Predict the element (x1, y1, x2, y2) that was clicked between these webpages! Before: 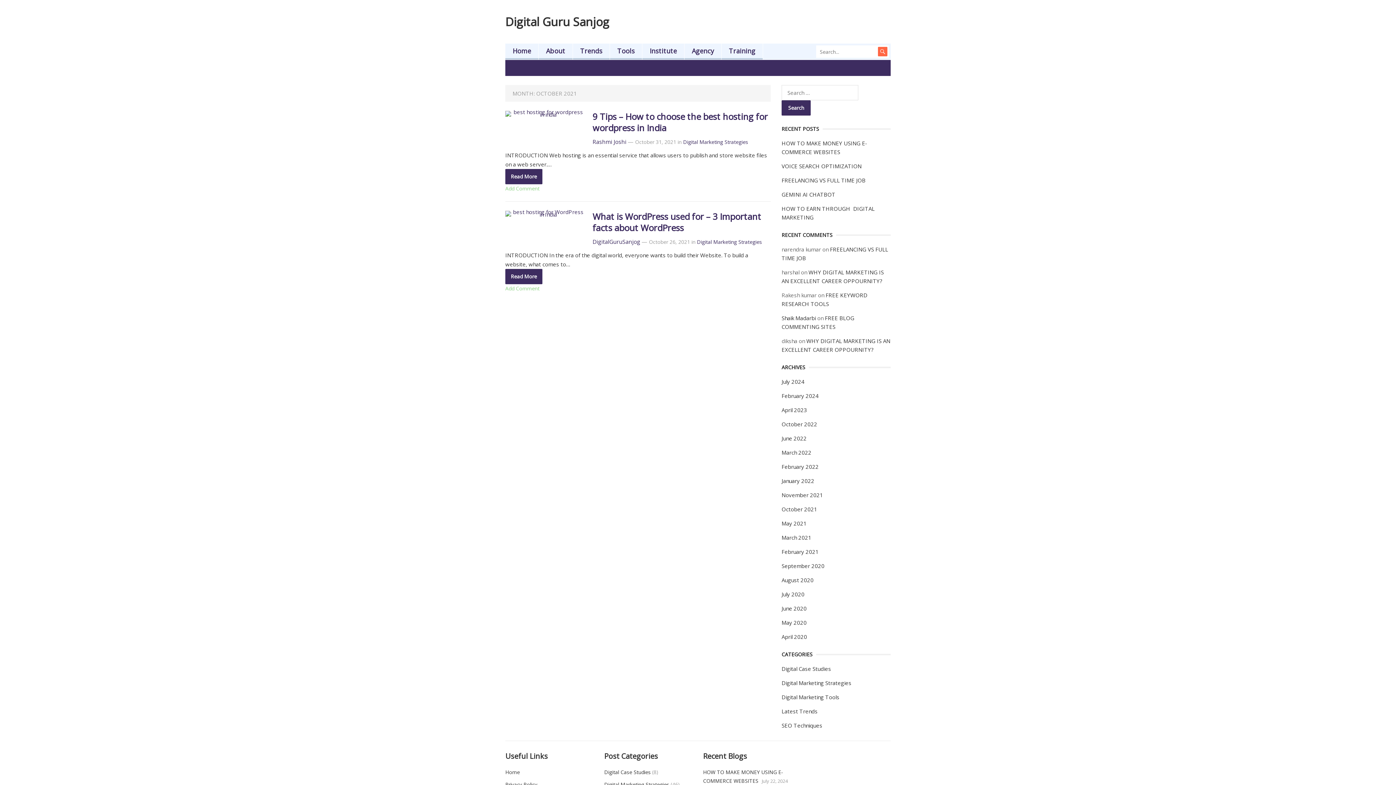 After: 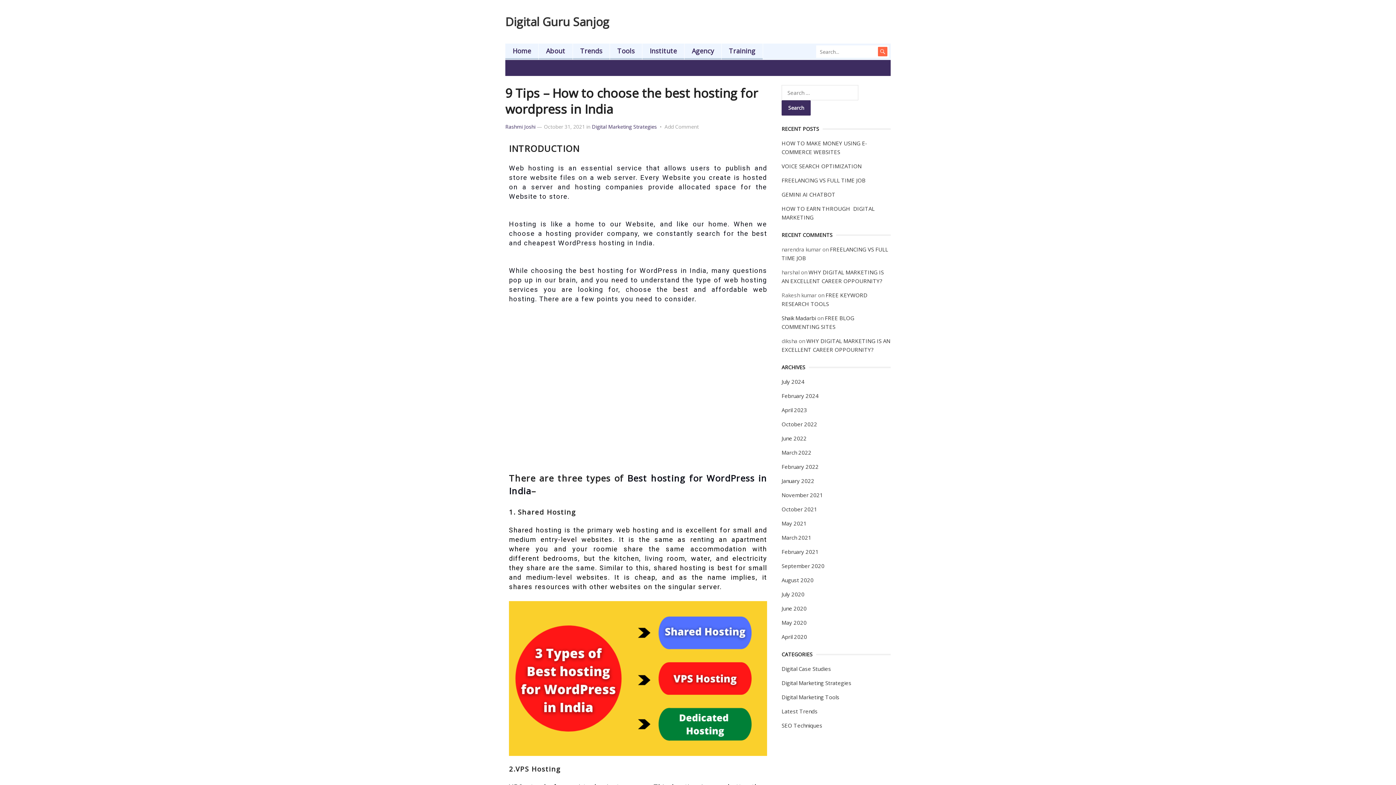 Action: bbox: (505, 110, 585, 116)